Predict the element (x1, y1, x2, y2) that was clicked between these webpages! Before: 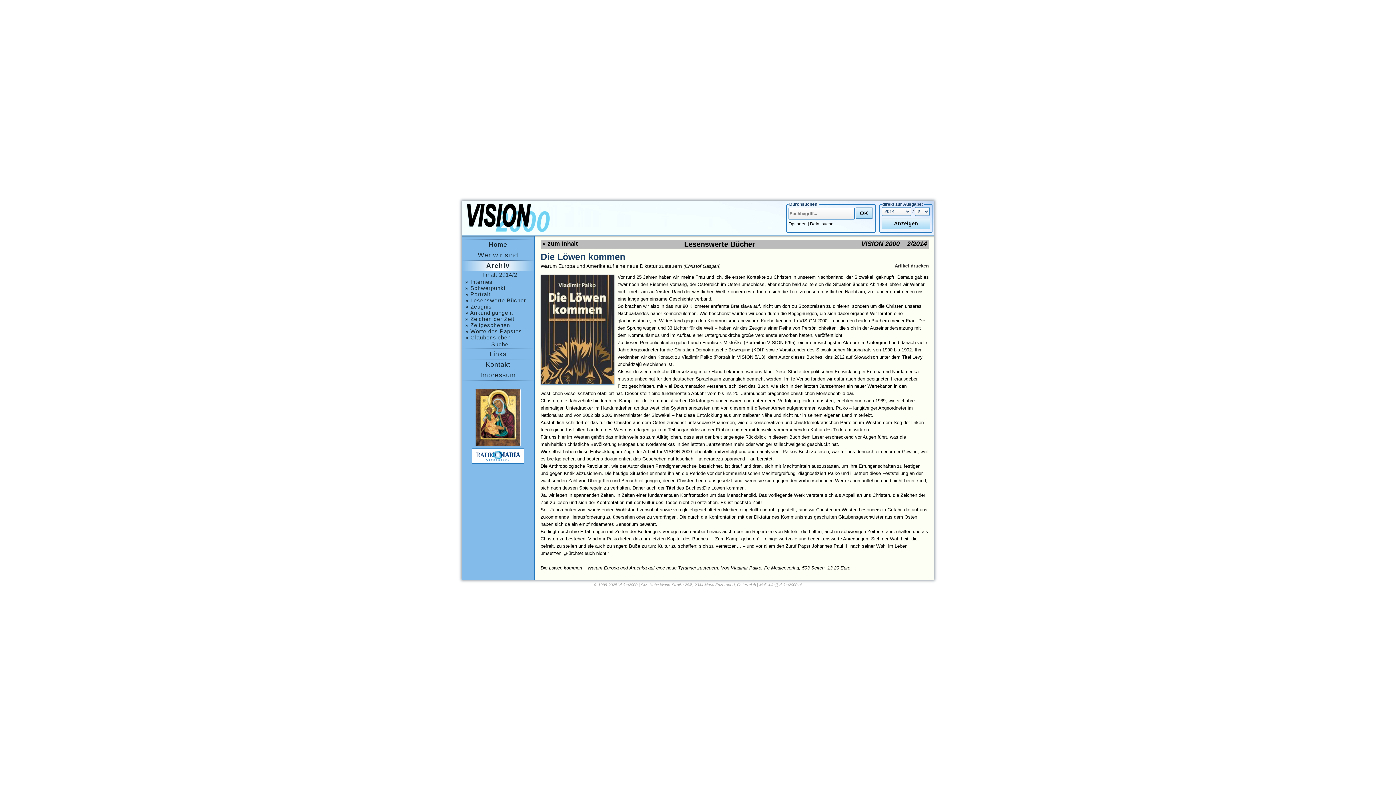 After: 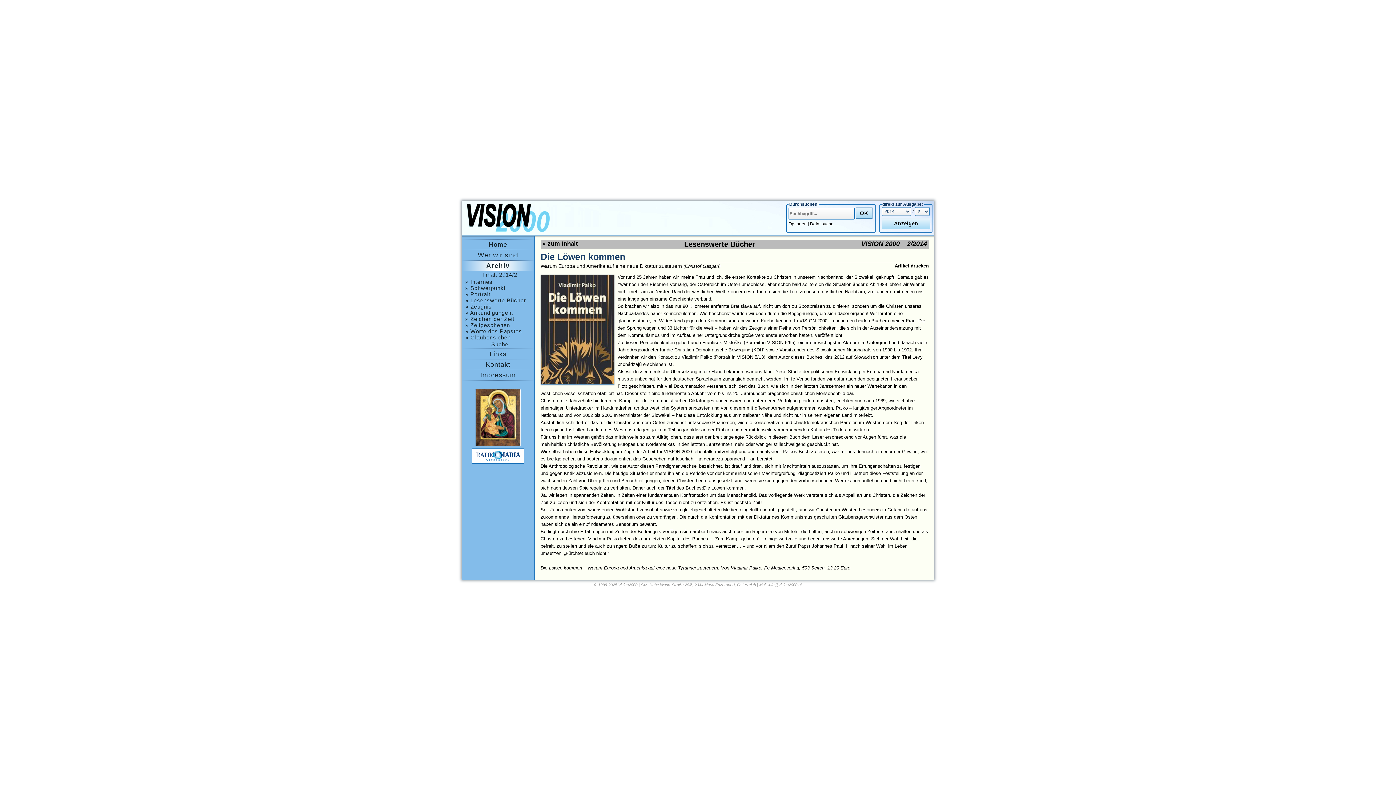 Action: label: Artikel drucken bbox: (894, 263, 929, 268)